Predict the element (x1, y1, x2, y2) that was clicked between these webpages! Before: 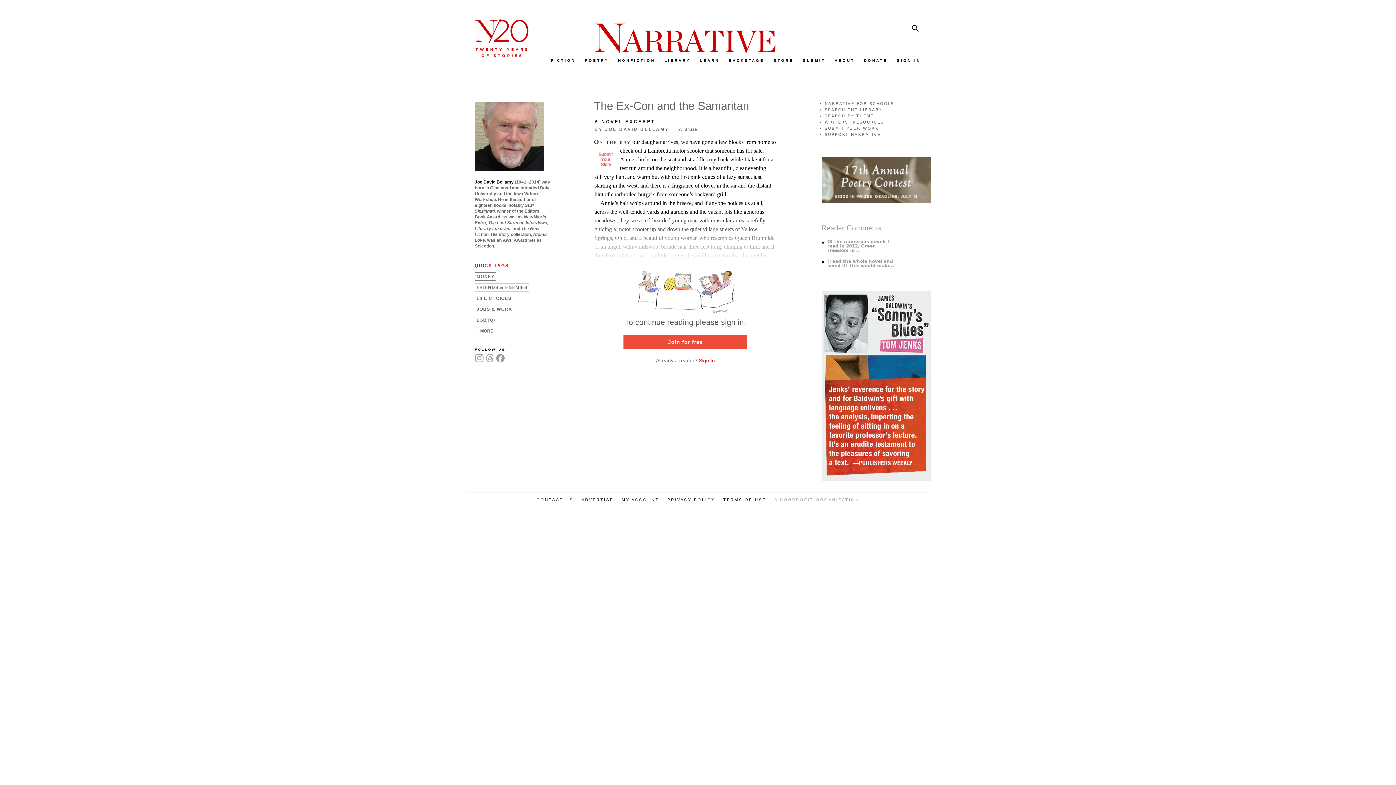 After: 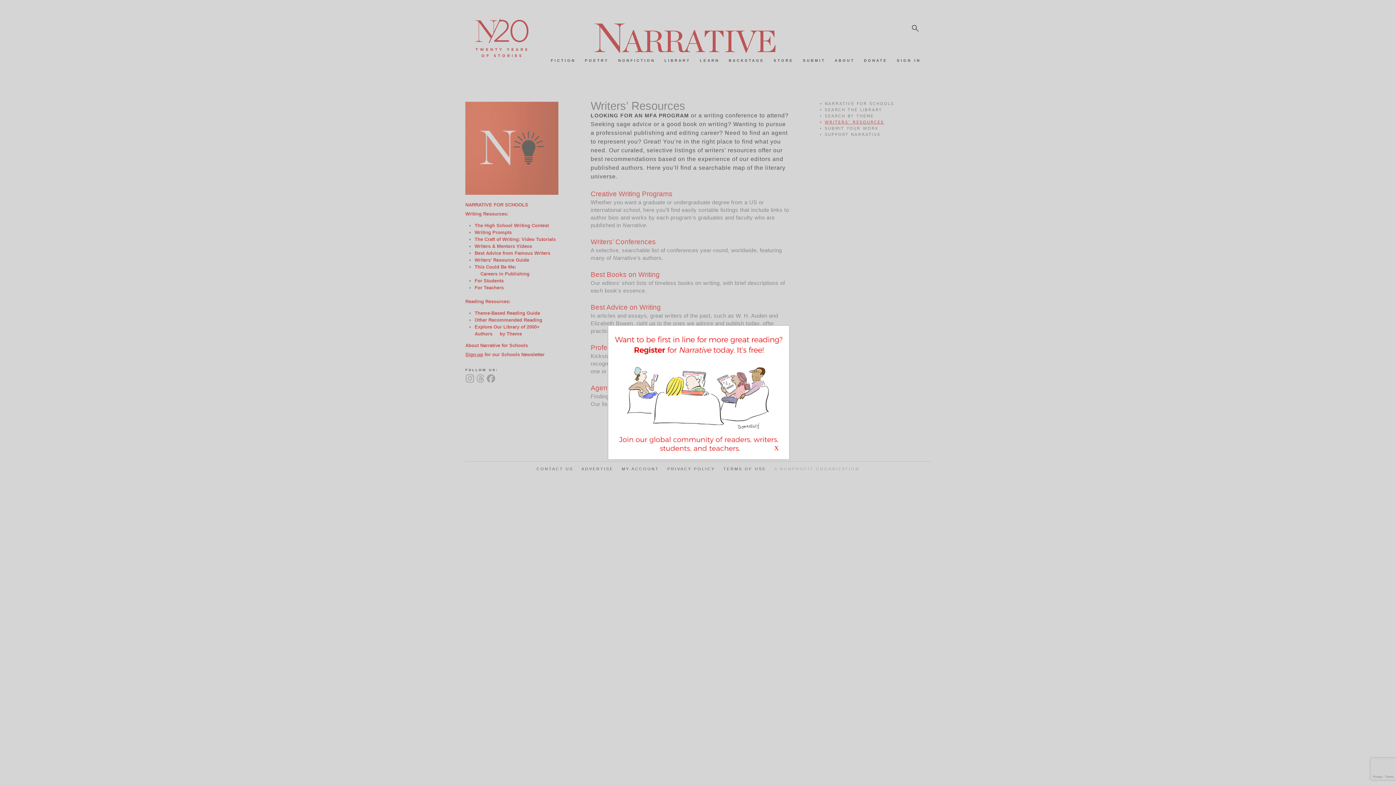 Action: label: WRITERS’ RESOURCES bbox: (824, 120, 884, 124)